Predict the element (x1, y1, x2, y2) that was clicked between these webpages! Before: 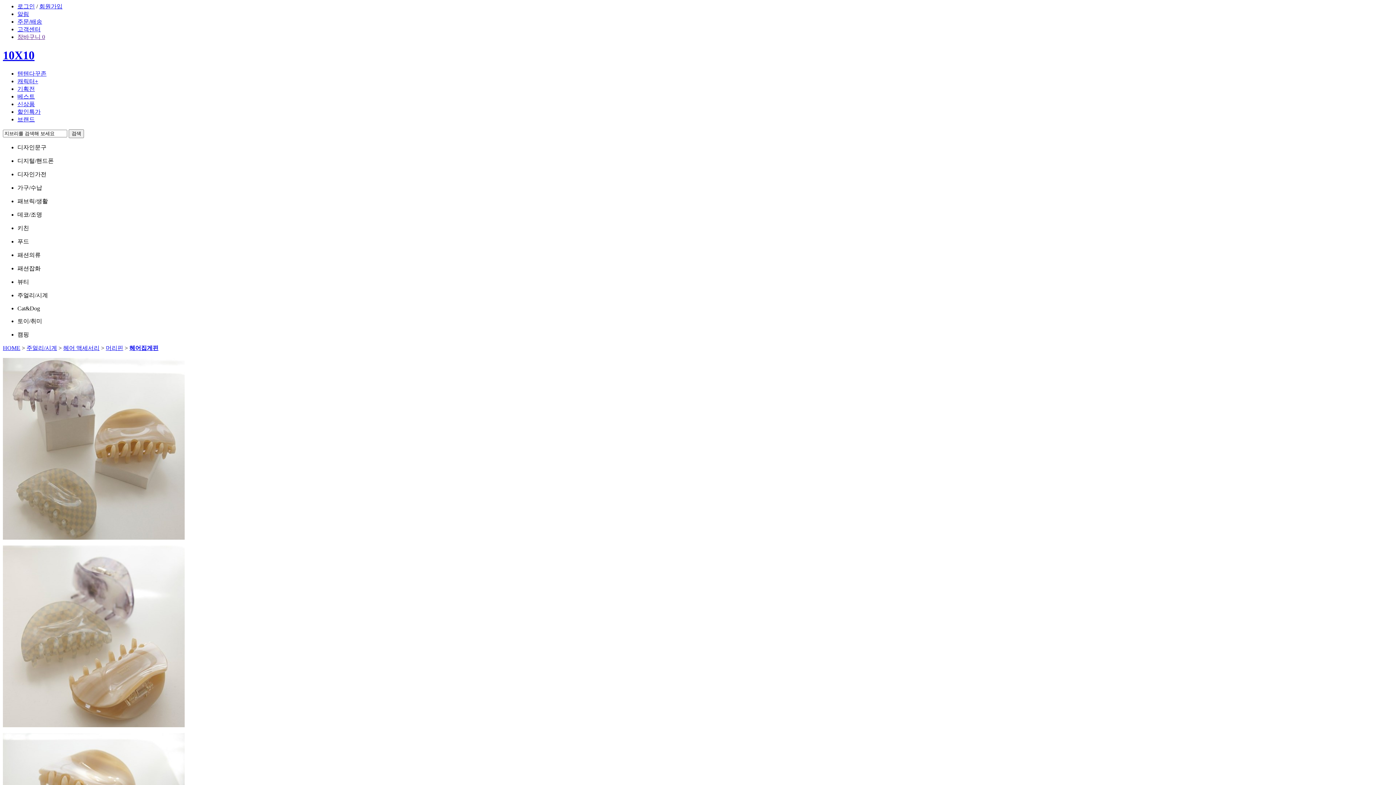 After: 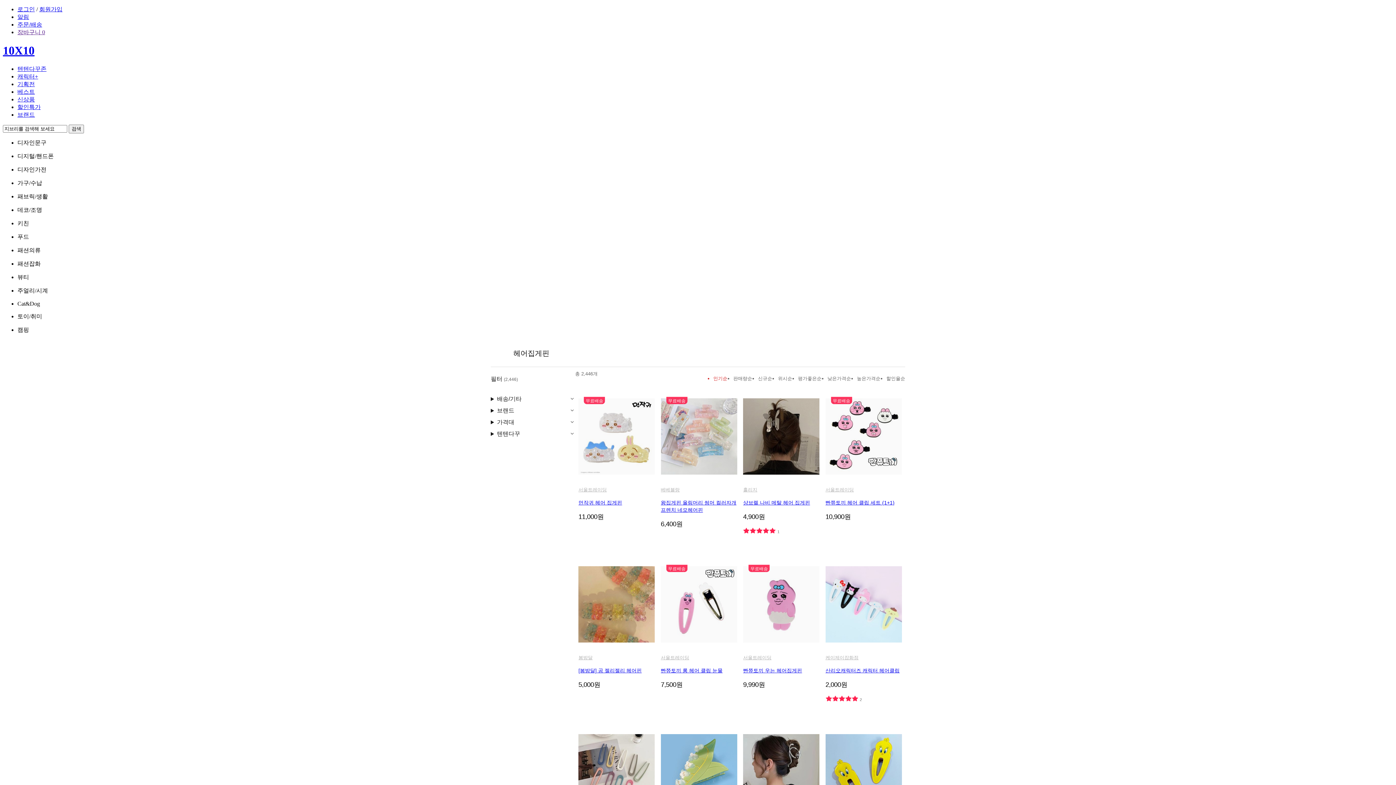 Action: label: 헤어집게핀 bbox: (129, 345, 158, 351)